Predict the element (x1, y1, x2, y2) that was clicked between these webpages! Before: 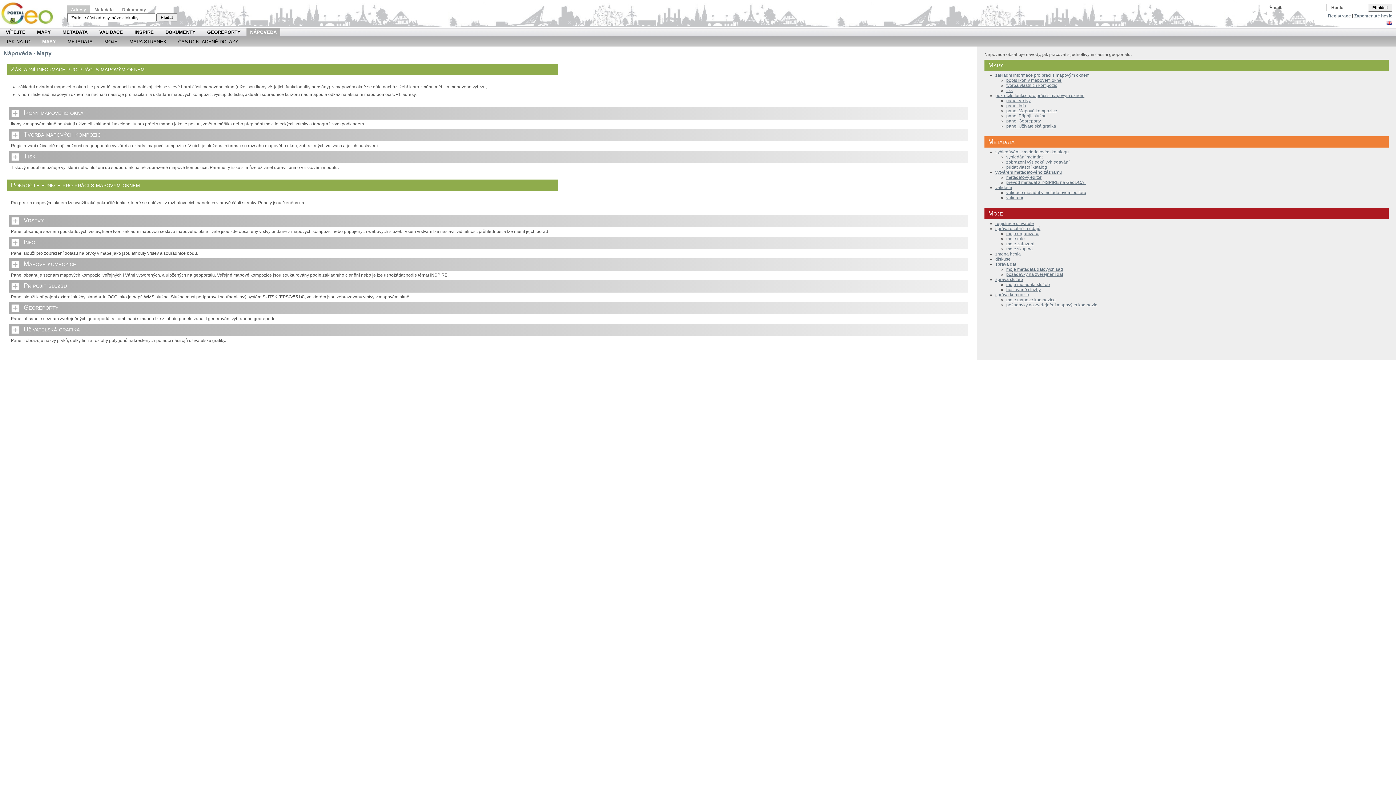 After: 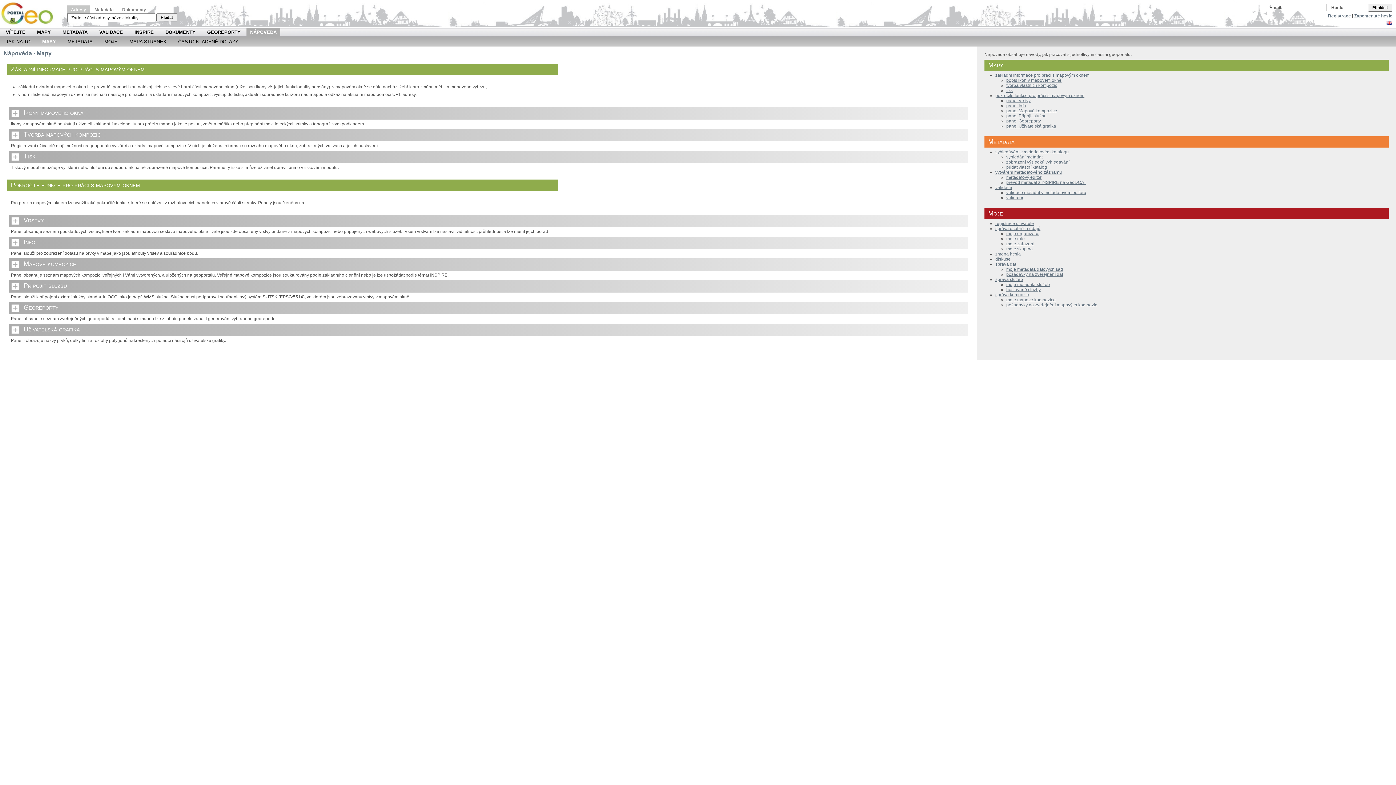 Action: bbox: (1006, 77, 1061, 82) label: popis ikon v mapovém okně